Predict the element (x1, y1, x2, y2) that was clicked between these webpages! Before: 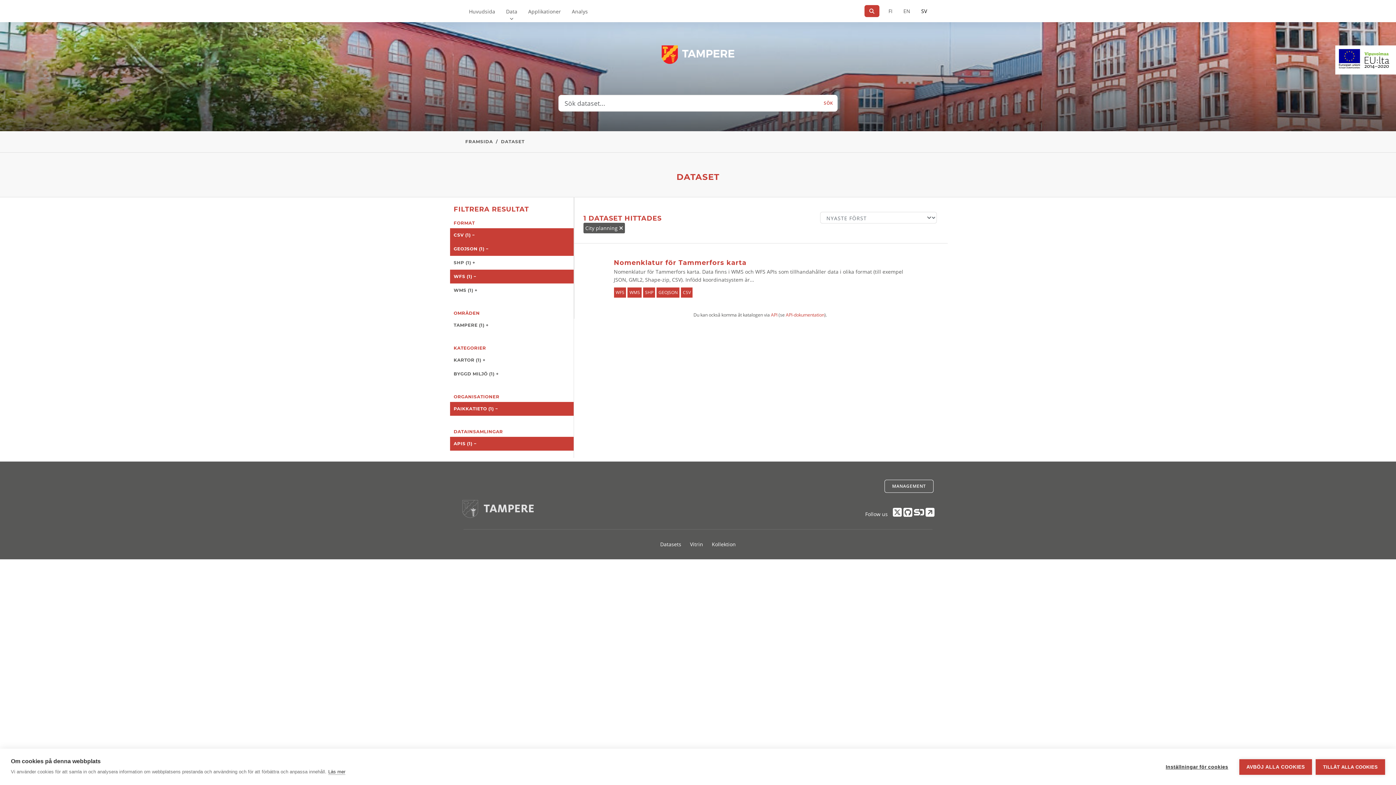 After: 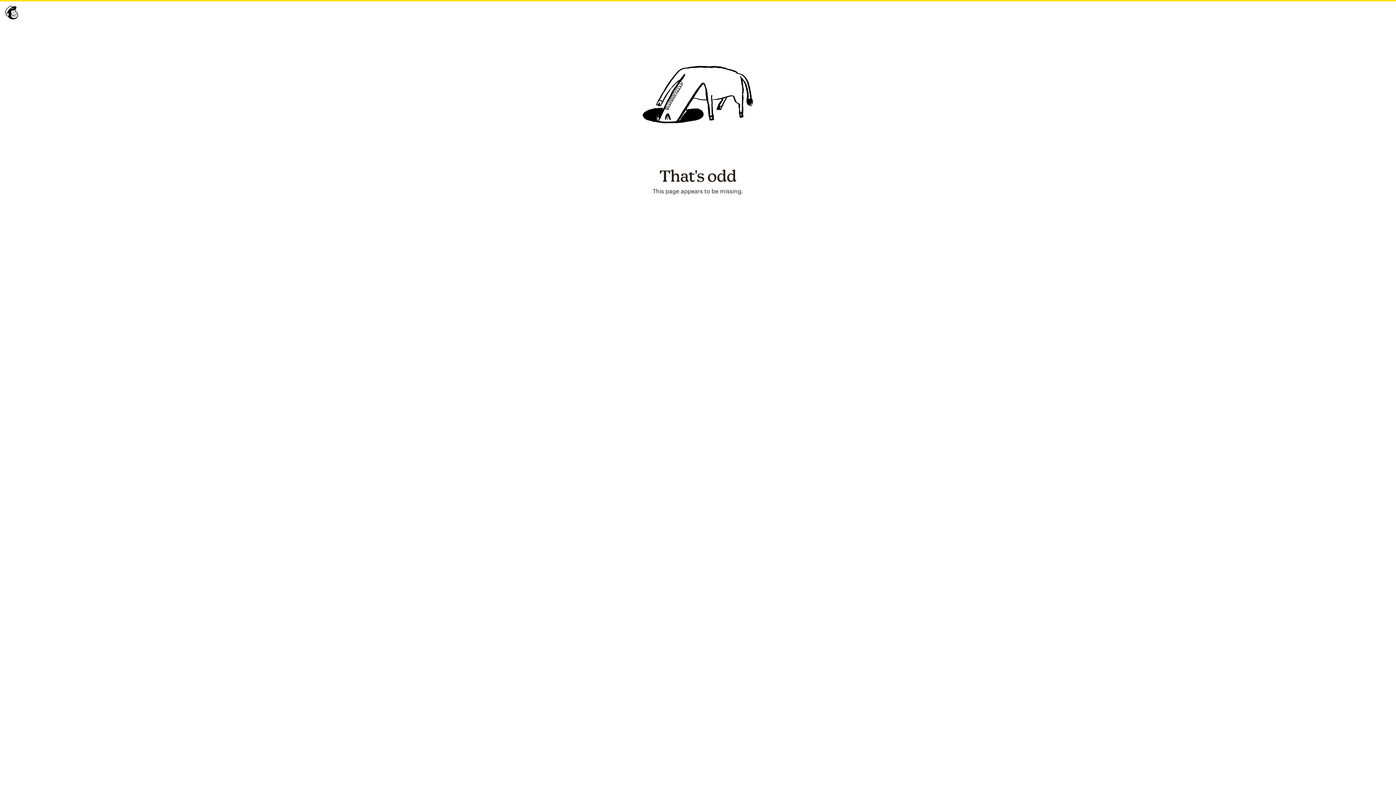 Action: bbox: (925, 510, 934, 517)